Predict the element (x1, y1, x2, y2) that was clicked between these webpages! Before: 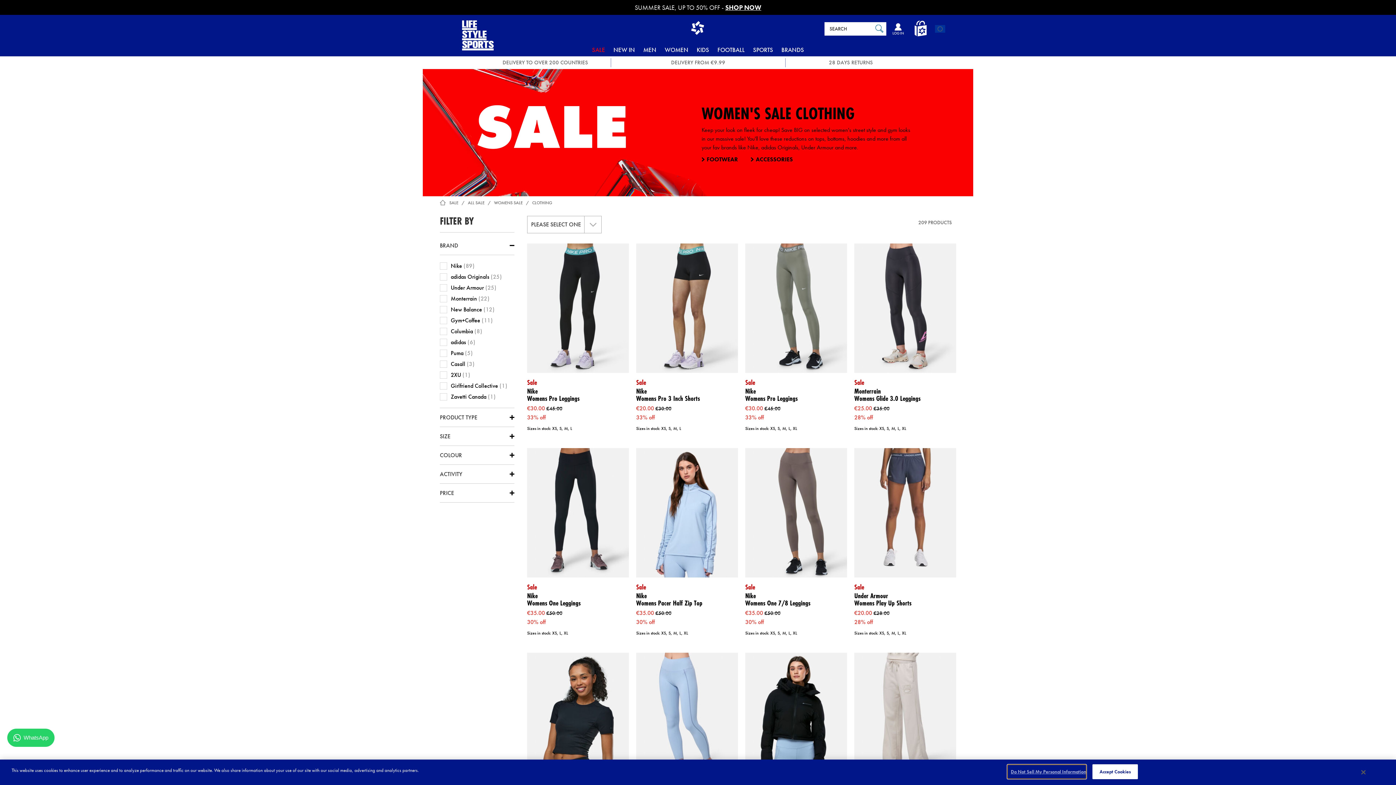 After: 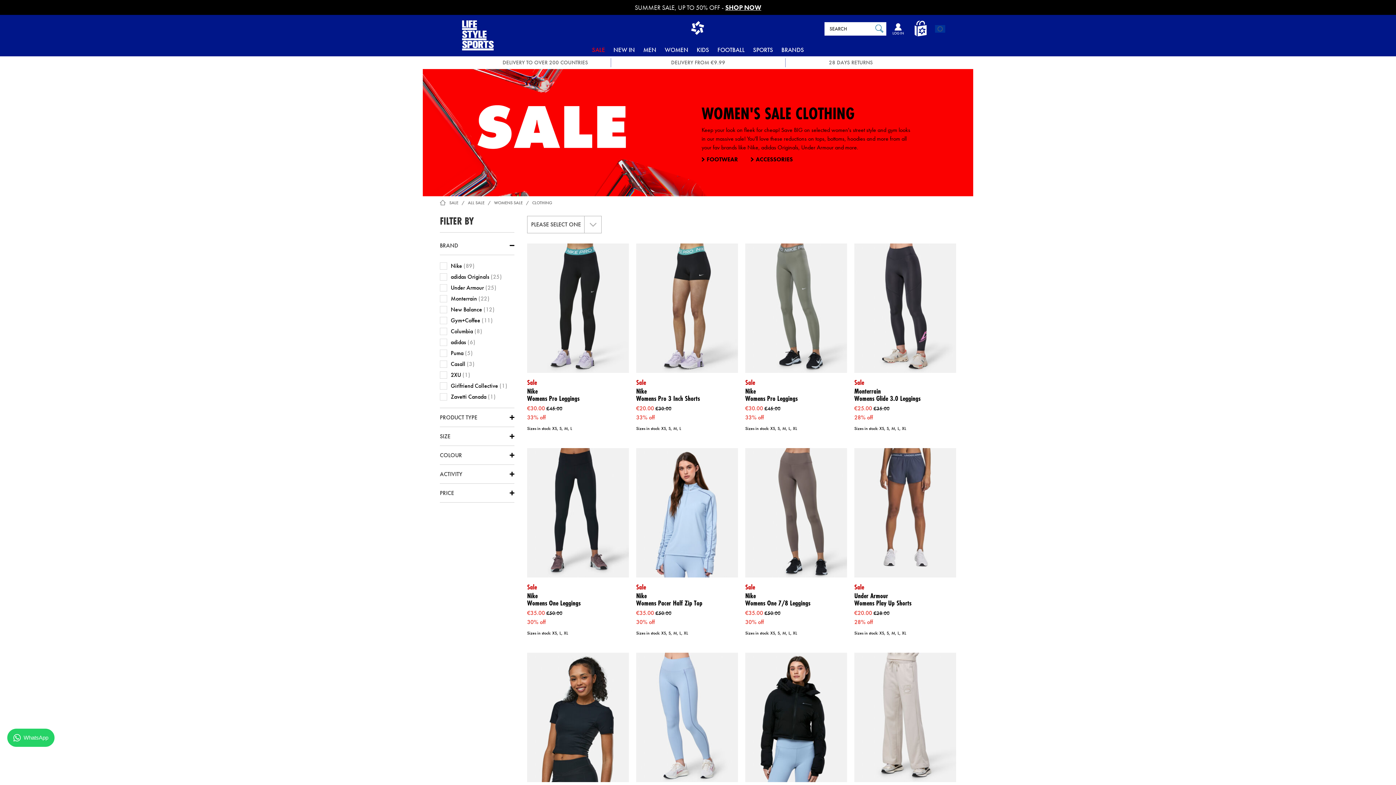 Action: bbox: (440, 273, 514, 280) label: adidas Originals (25)